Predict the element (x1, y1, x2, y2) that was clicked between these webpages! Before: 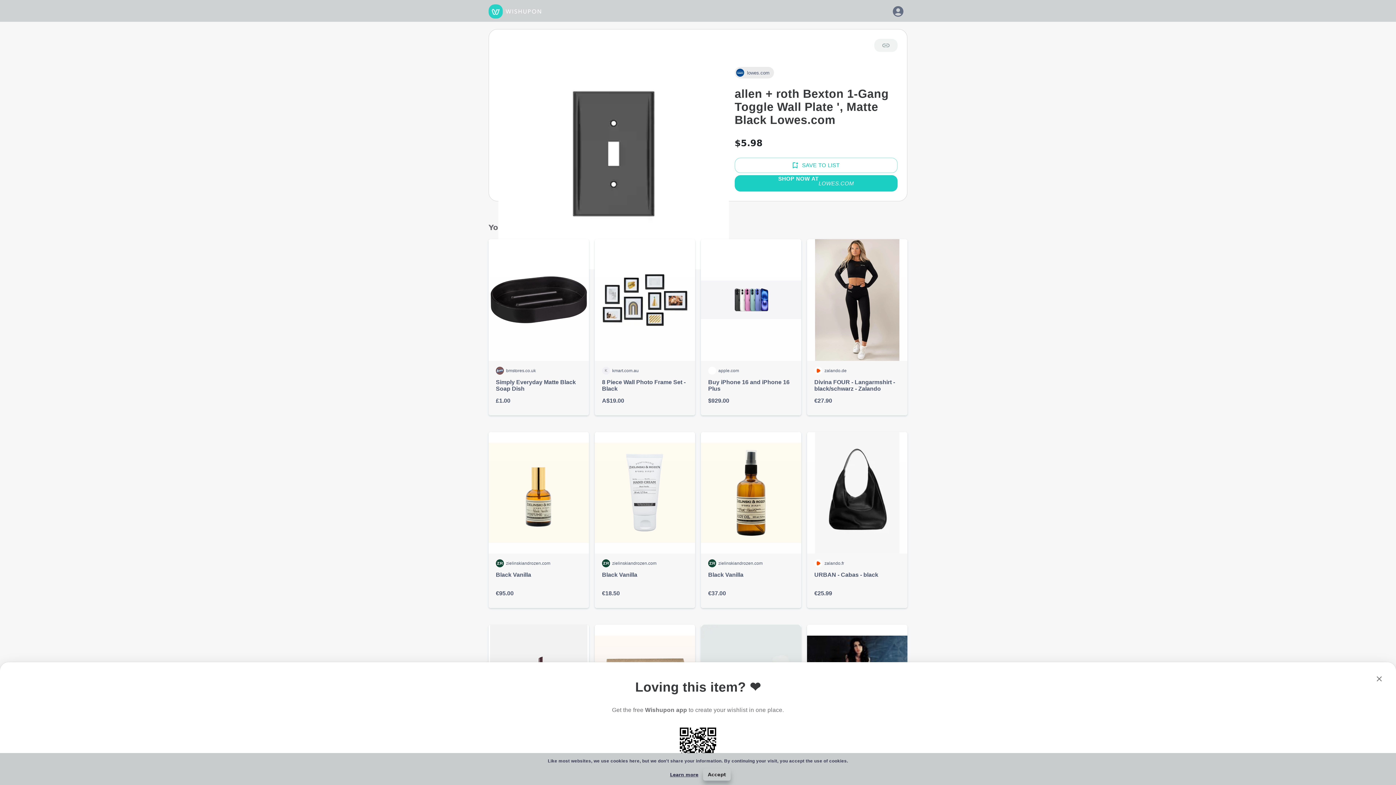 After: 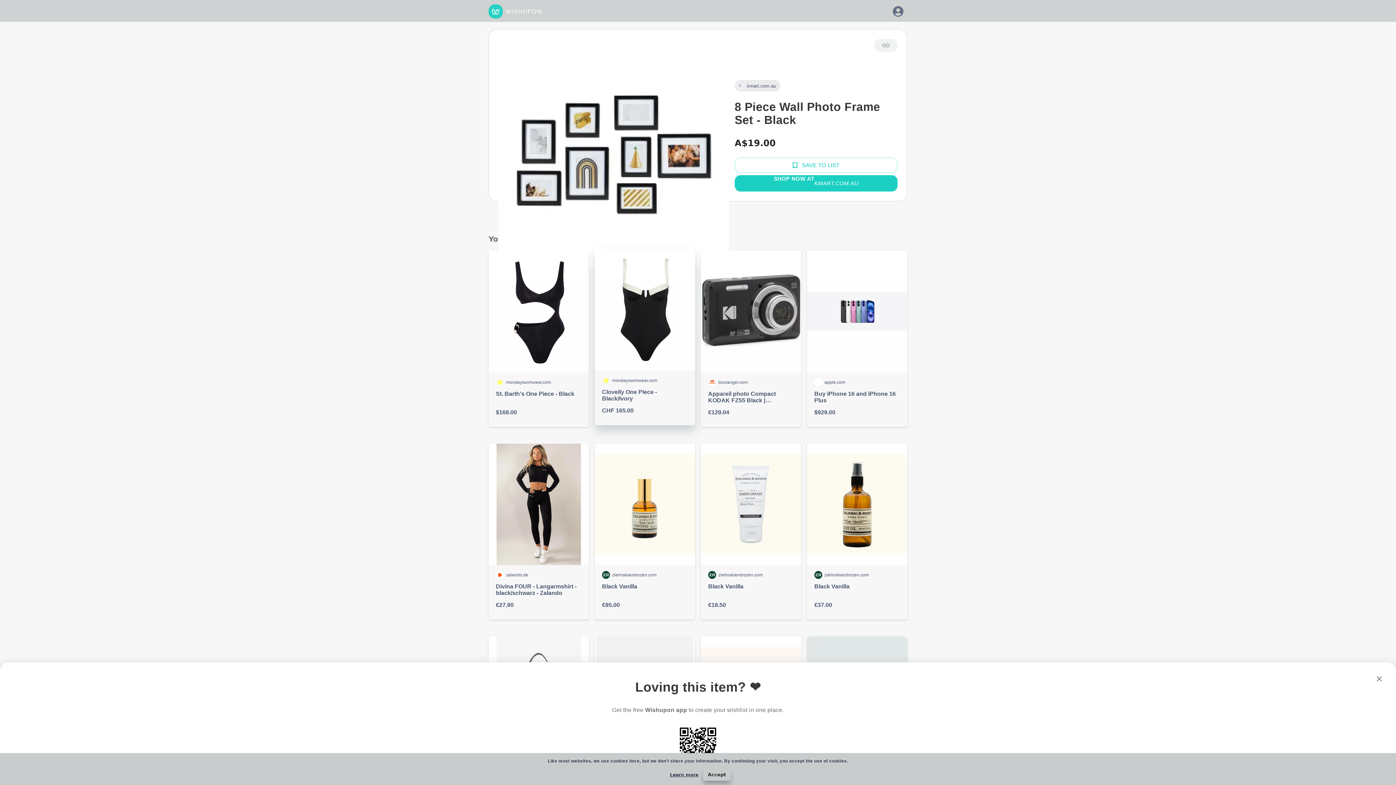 Action: label: kmart.com.au

8 Piece Wall Photo Frame Set - Black

A$19.00 bbox: (594, 239, 695, 415)